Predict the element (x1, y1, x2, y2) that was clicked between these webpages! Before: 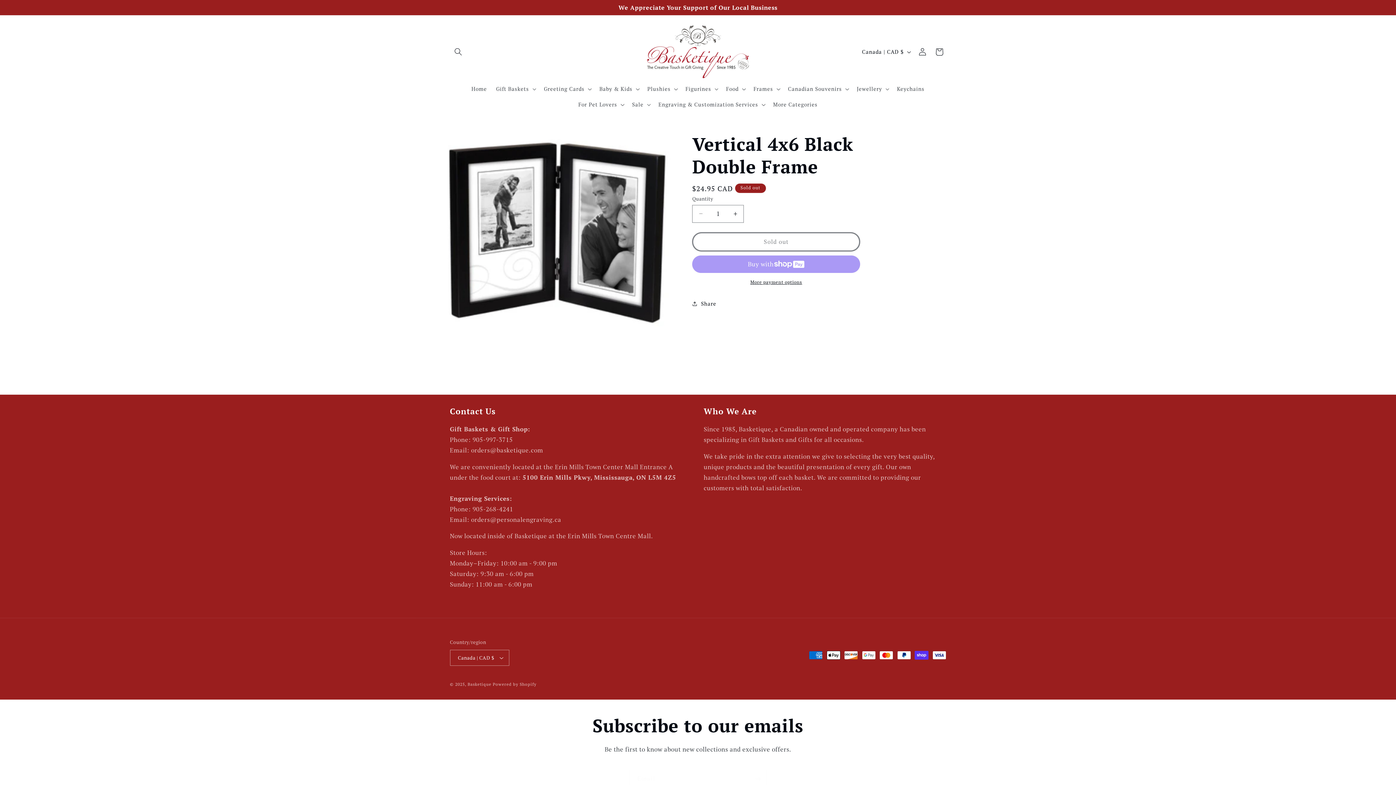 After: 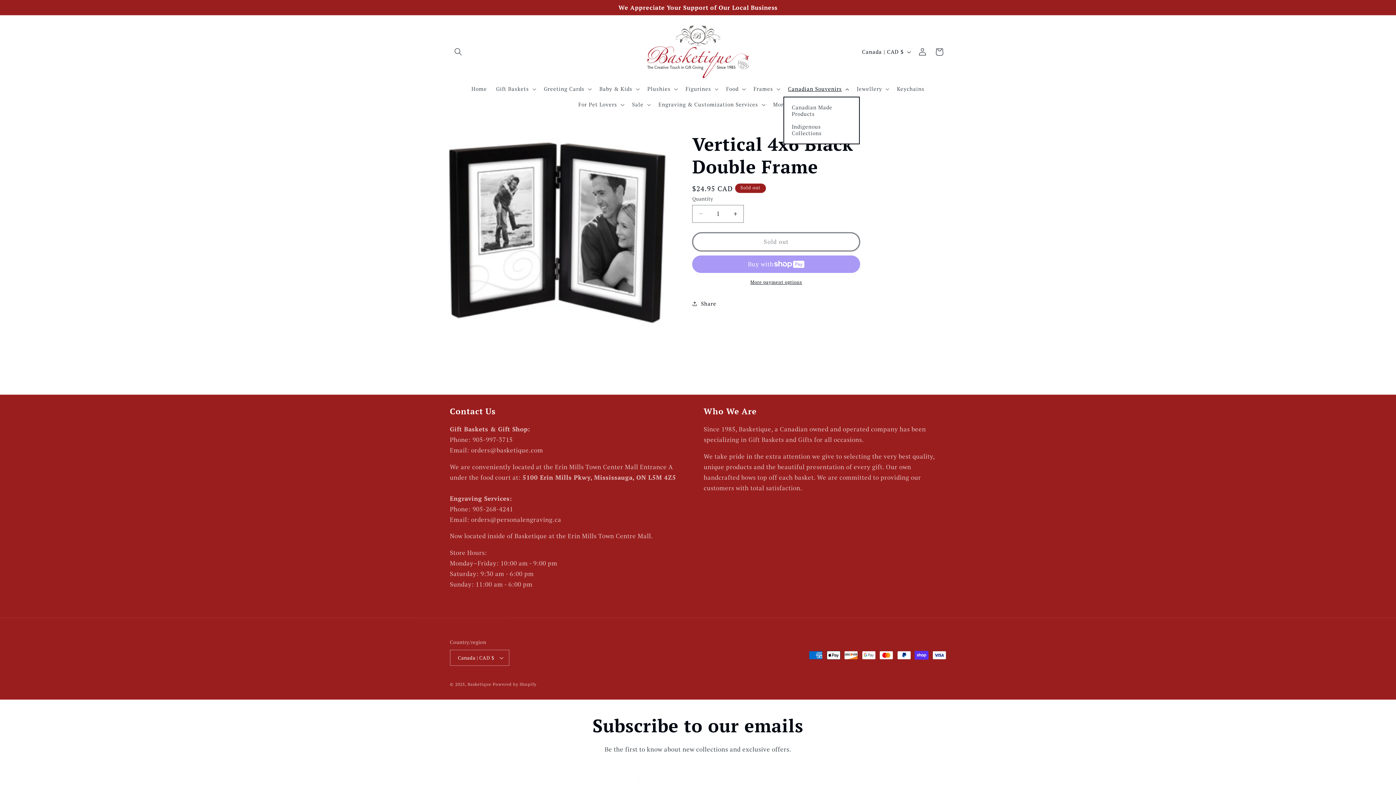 Action: bbox: (783, 81, 852, 96) label: Canadian Souvenirs